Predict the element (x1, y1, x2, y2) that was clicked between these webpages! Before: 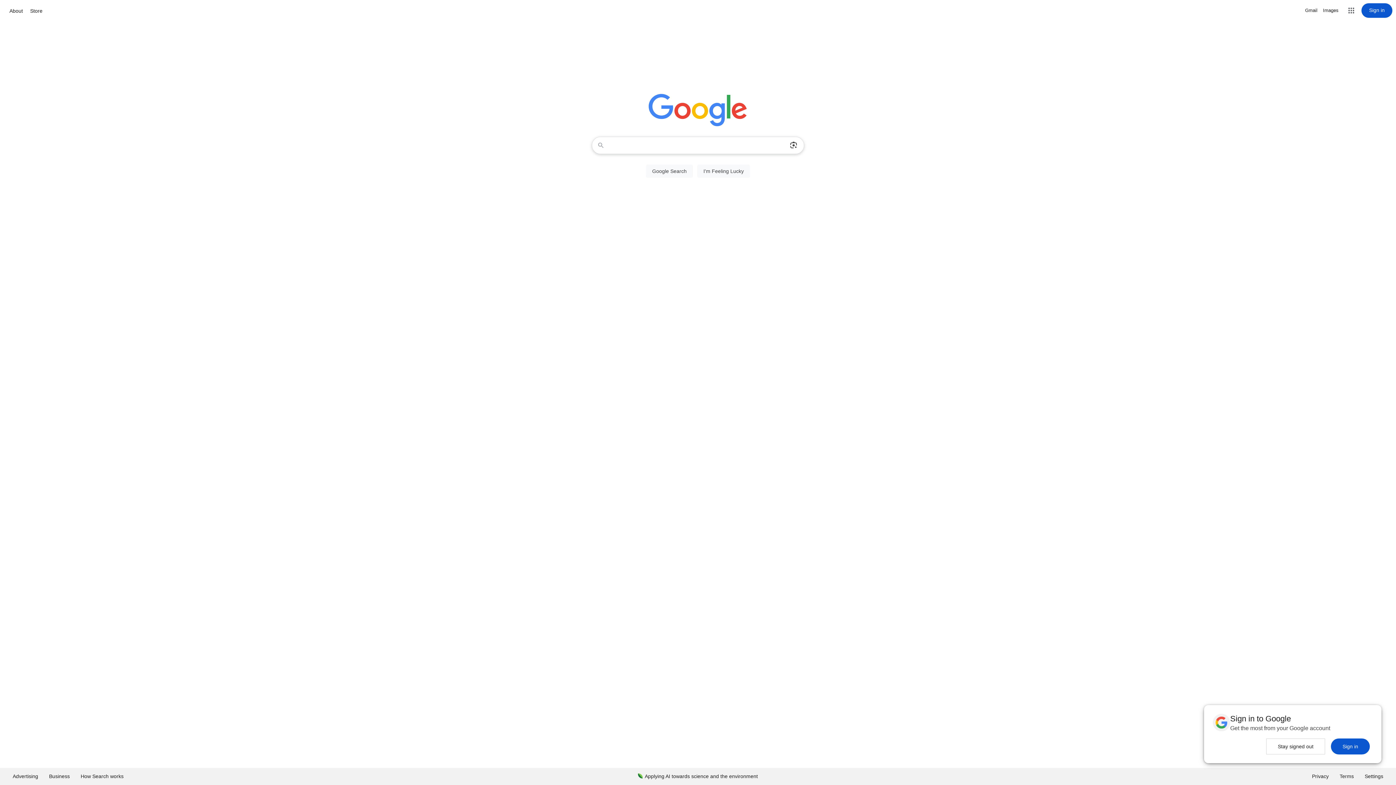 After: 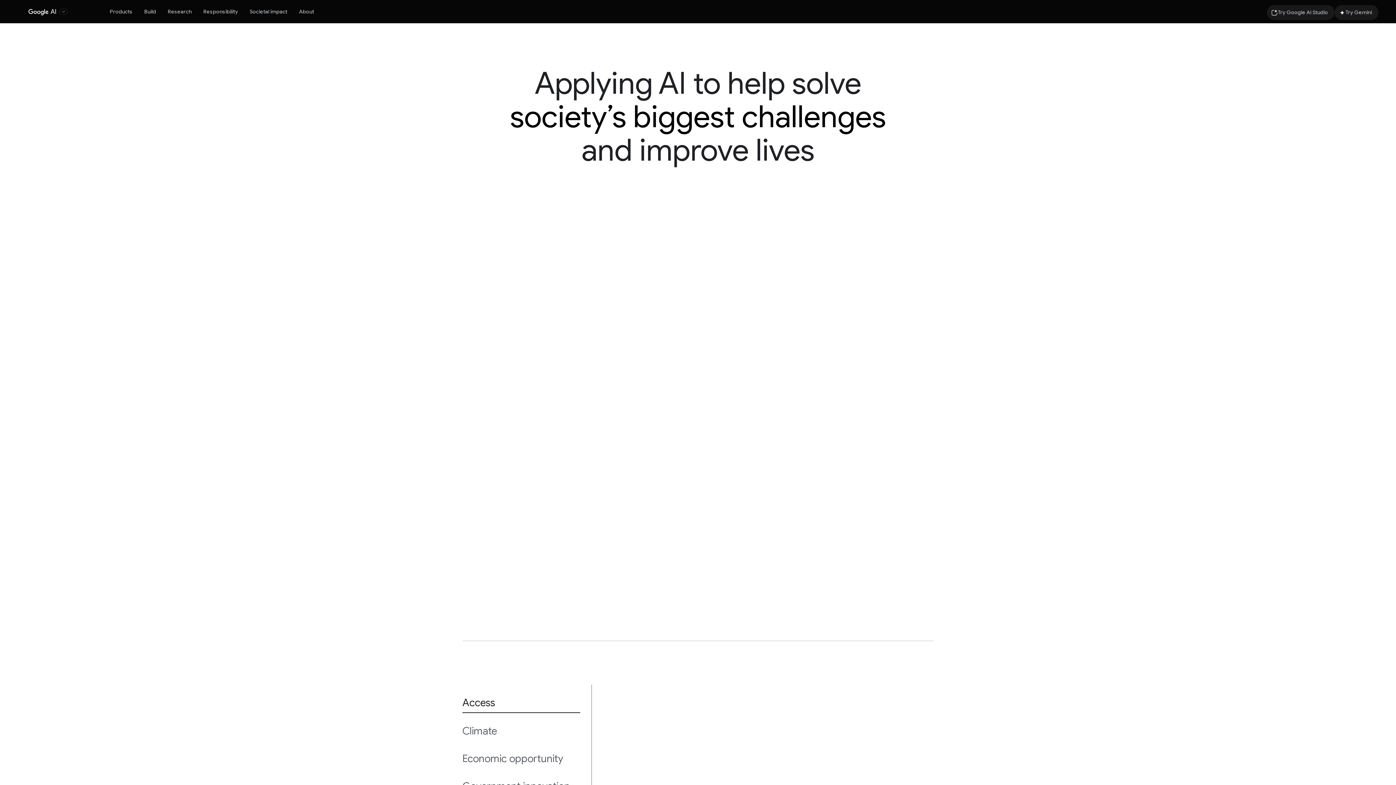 Action: label: Applying AI towards science and the environment bbox: (632, 768, 763, 785)